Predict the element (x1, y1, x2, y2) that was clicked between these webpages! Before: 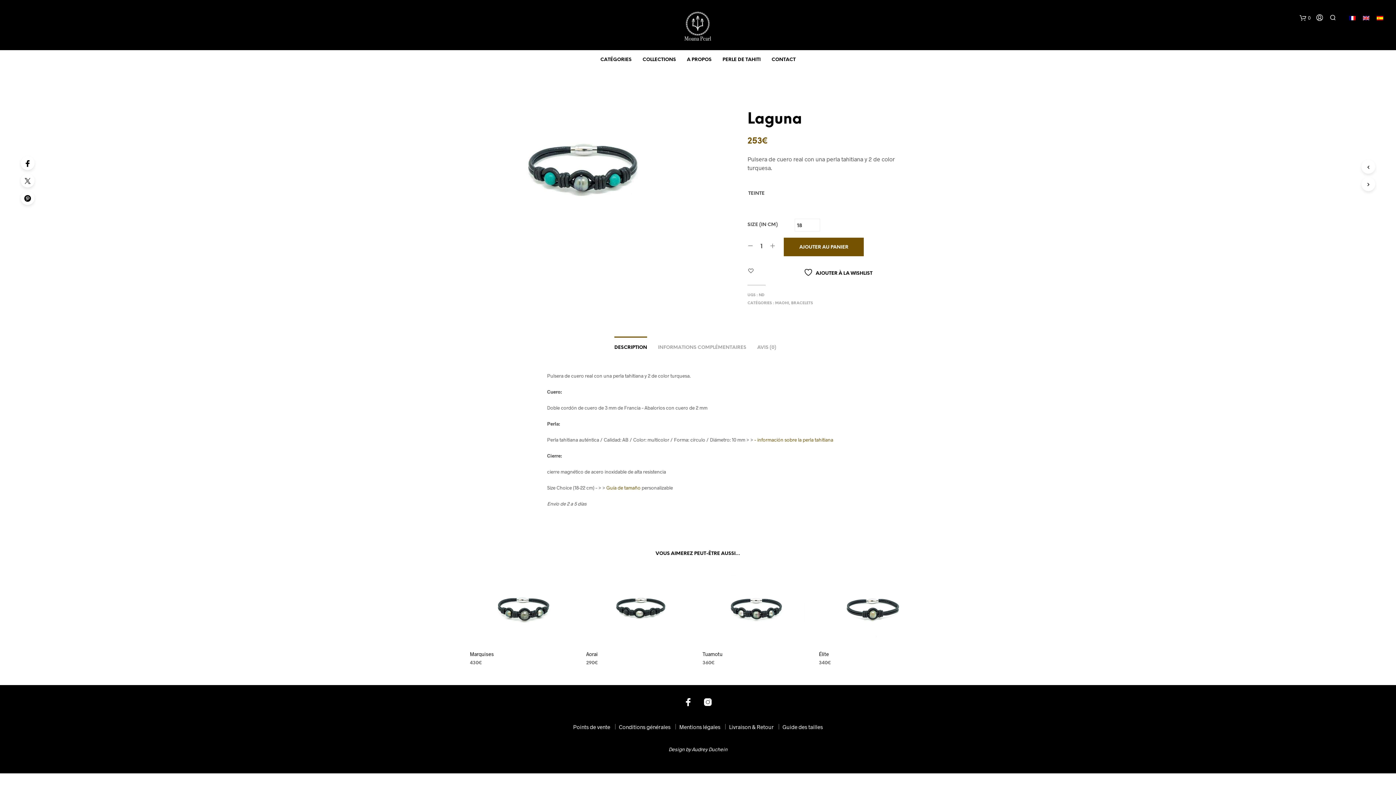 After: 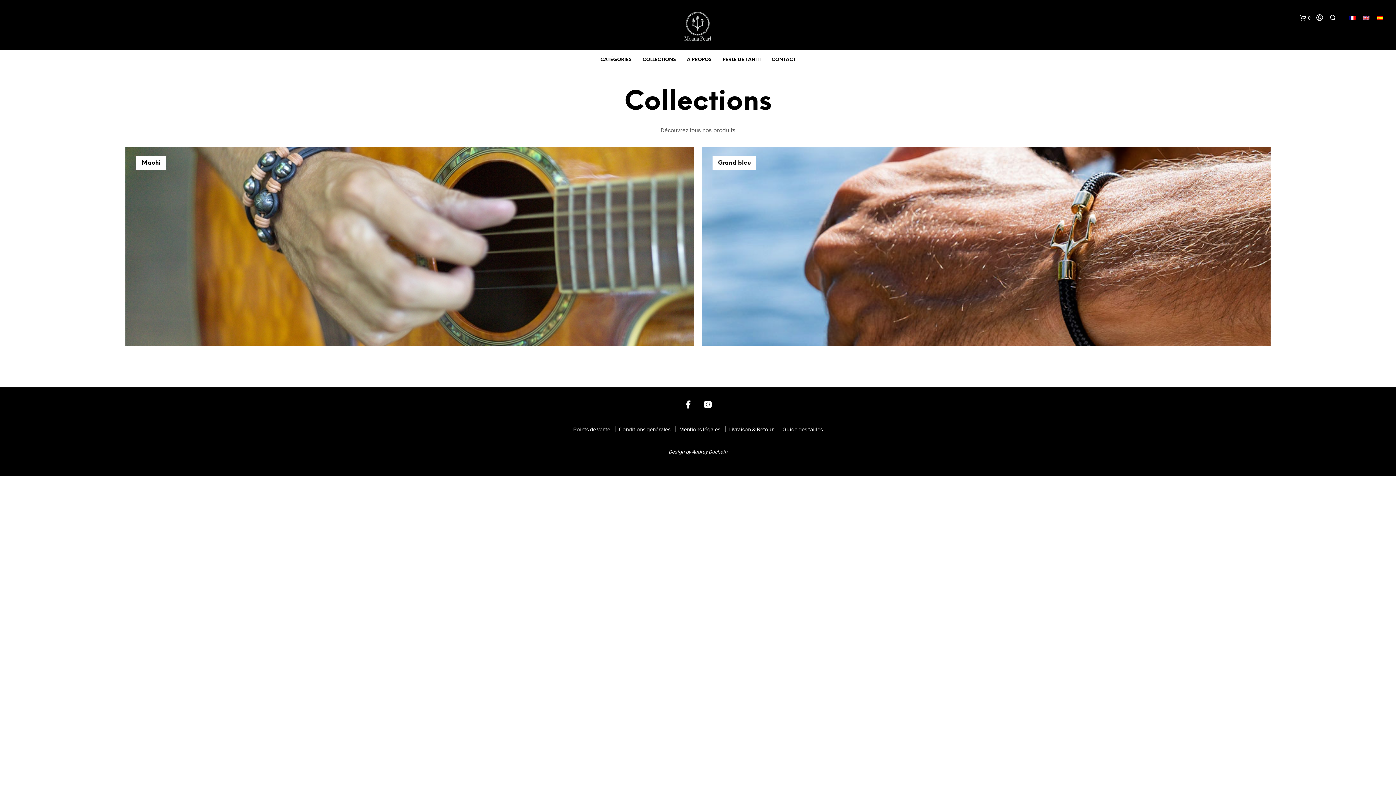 Action: label: COLLECTIONS bbox: (637, 52, 681, 67)